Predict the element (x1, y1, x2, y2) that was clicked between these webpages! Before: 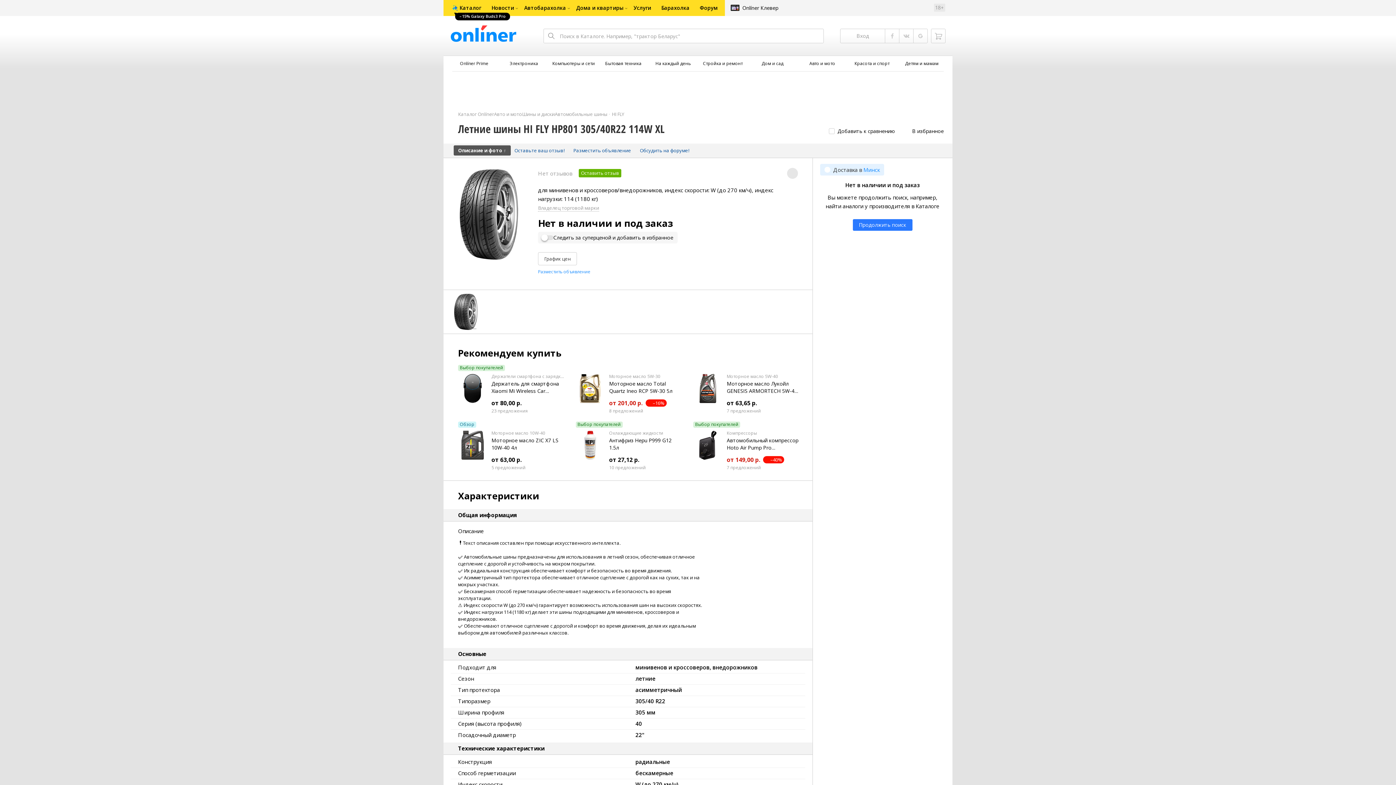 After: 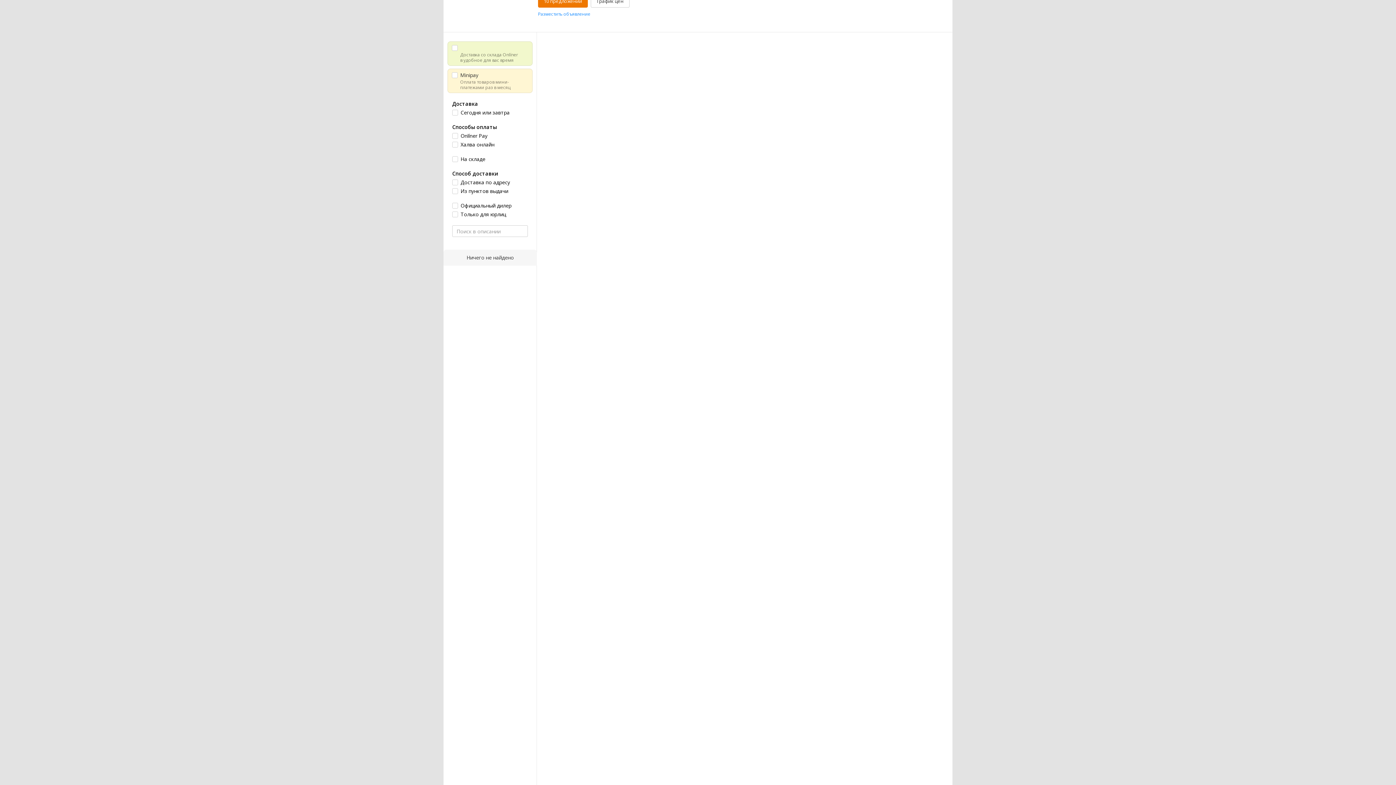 Action: bbox: (609, 456, 639, 464) label: от 27,12 р.